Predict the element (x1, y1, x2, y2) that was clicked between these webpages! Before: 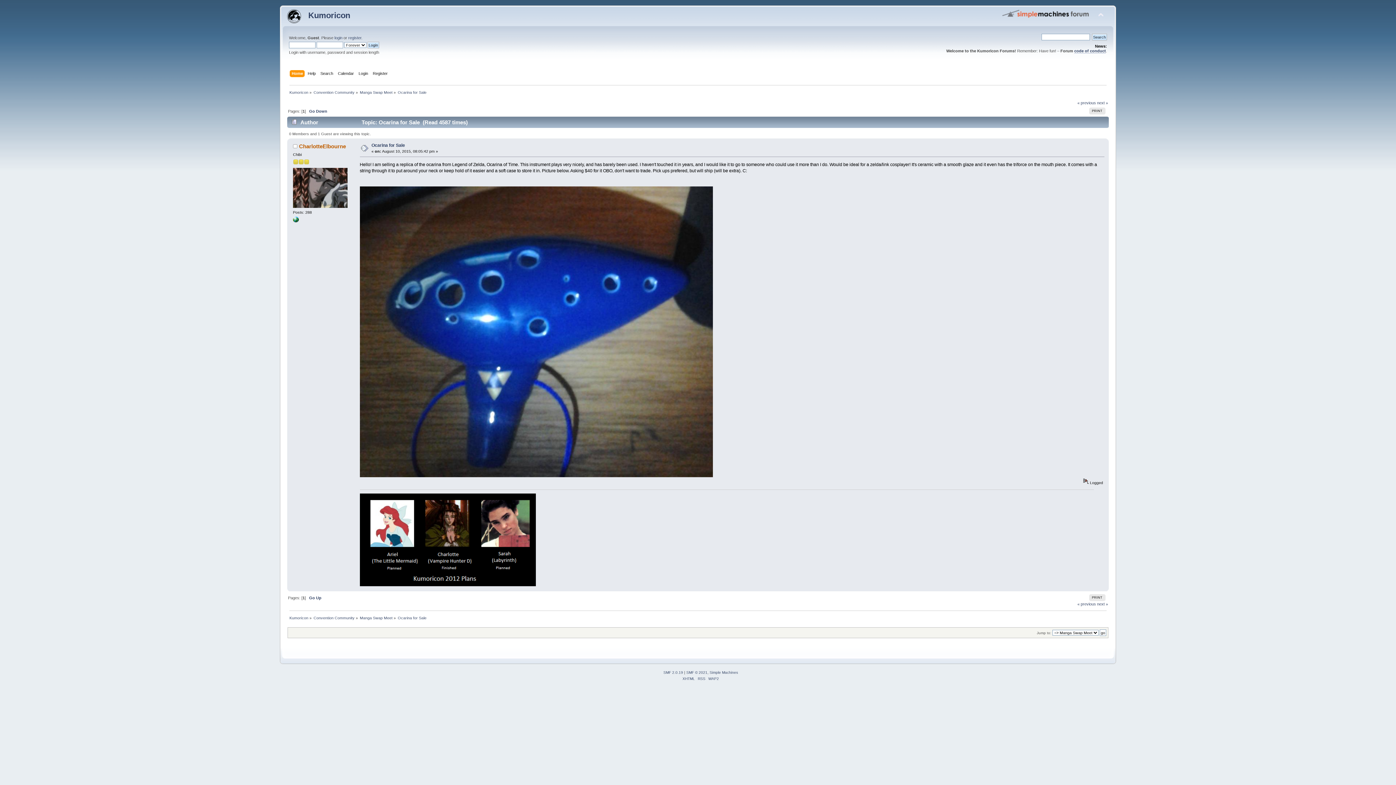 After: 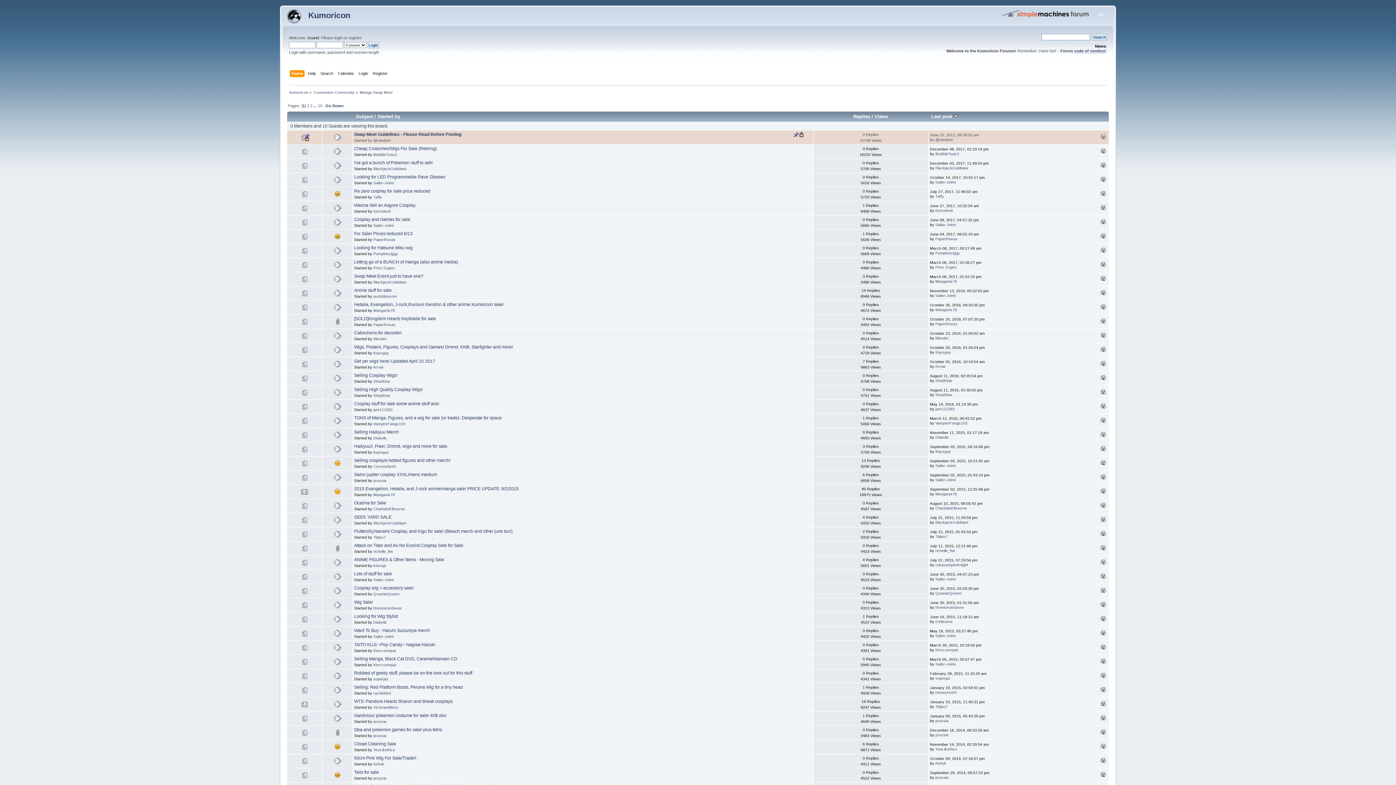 Action: bbox: (359, 90, 392, 94) label: Manga Swap Meet